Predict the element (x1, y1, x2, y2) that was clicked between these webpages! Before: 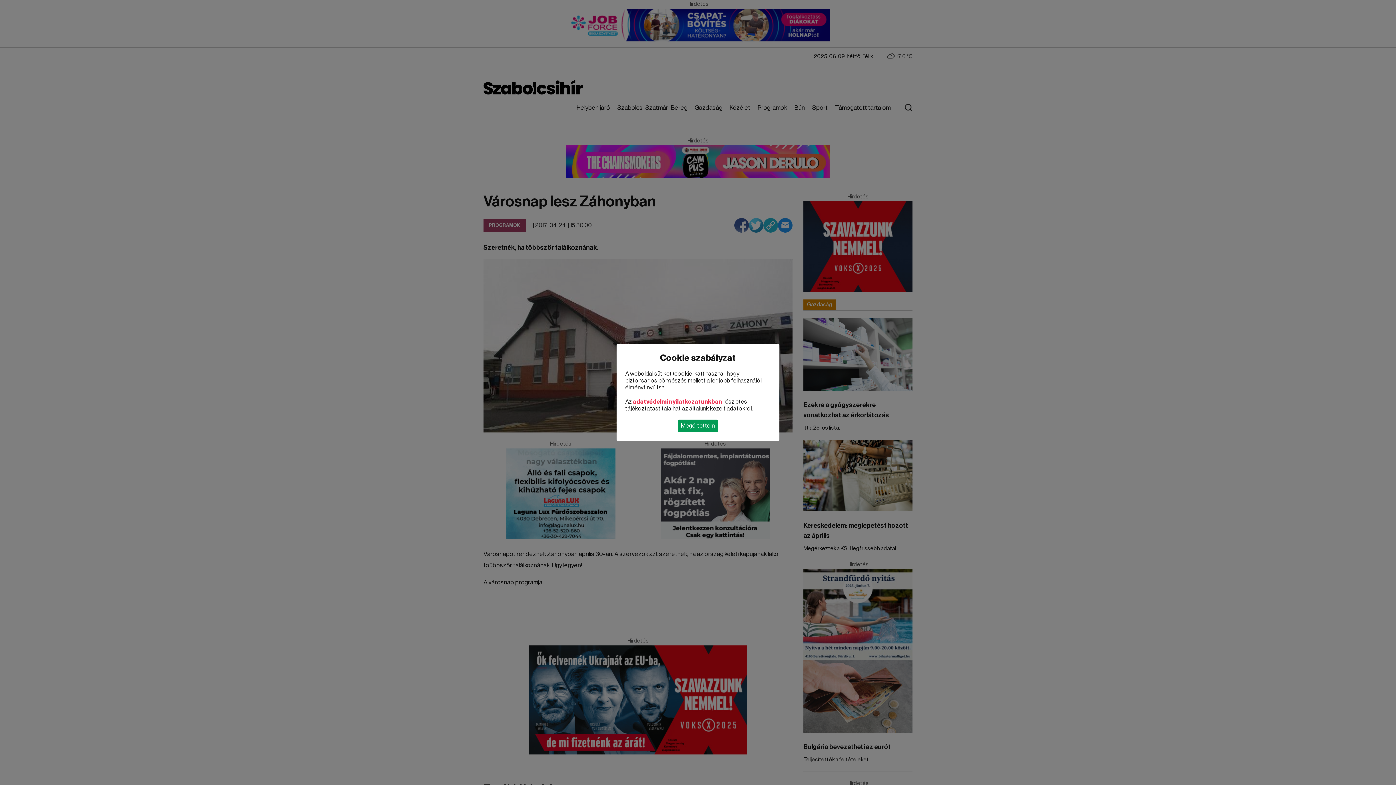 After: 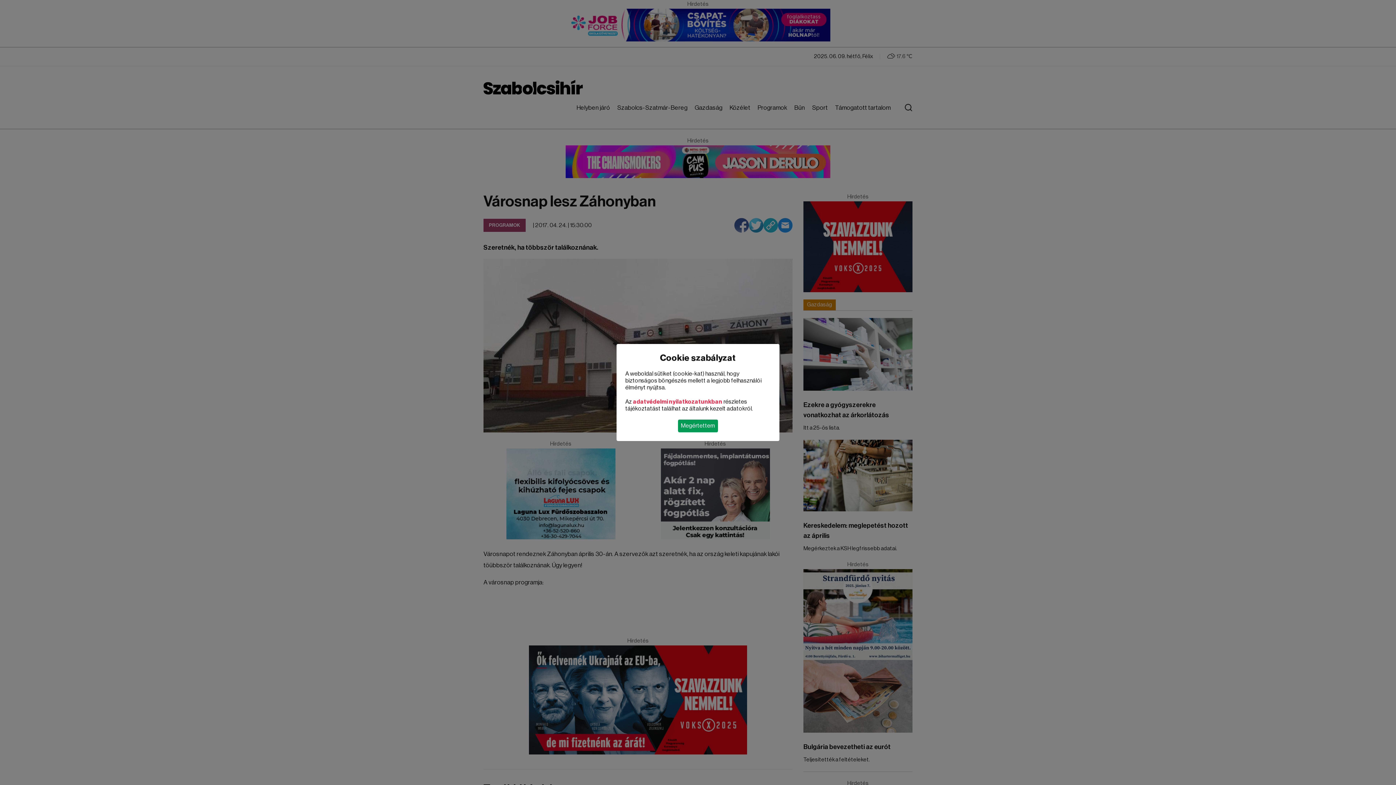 Action: label: adatvédelmi nyilatkozatunkban bbox: (633, 399, 722, 404)